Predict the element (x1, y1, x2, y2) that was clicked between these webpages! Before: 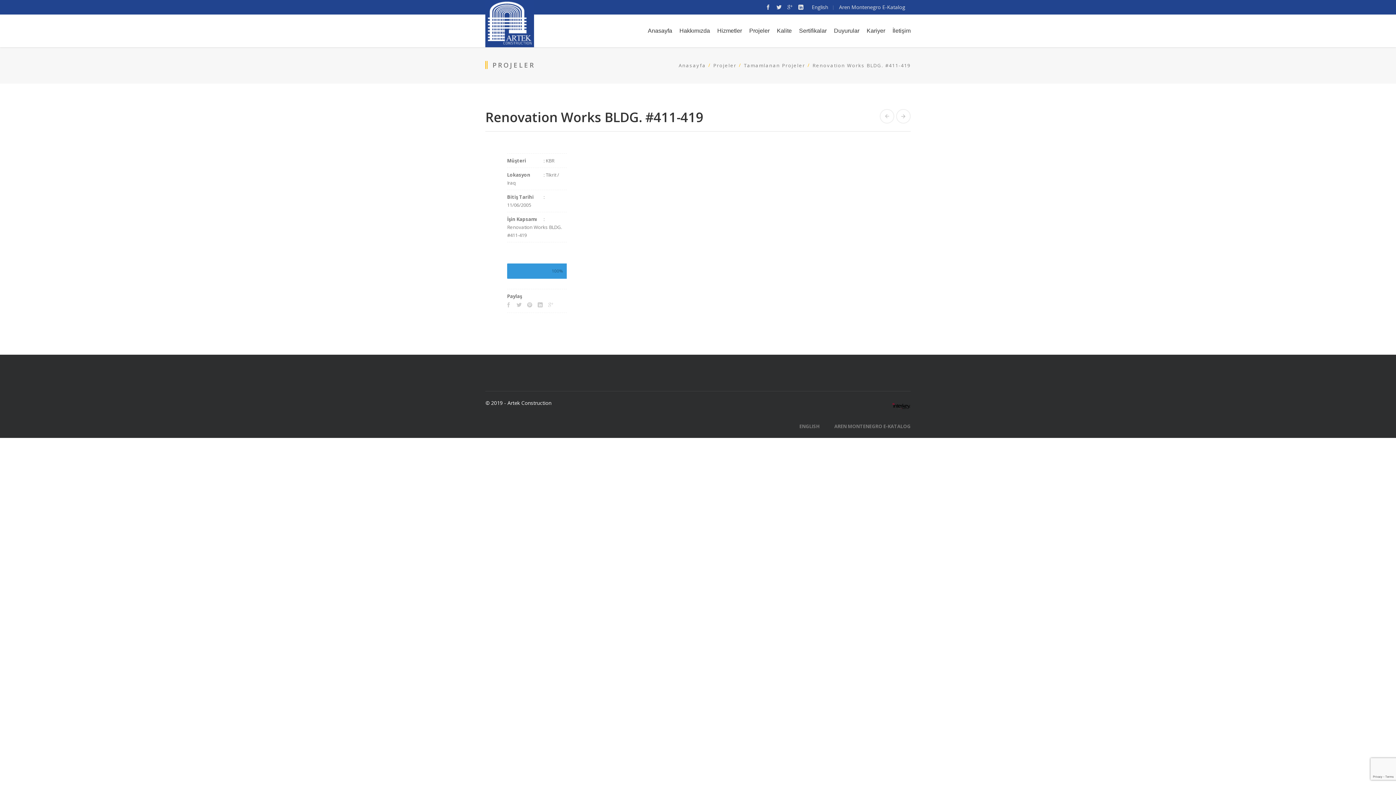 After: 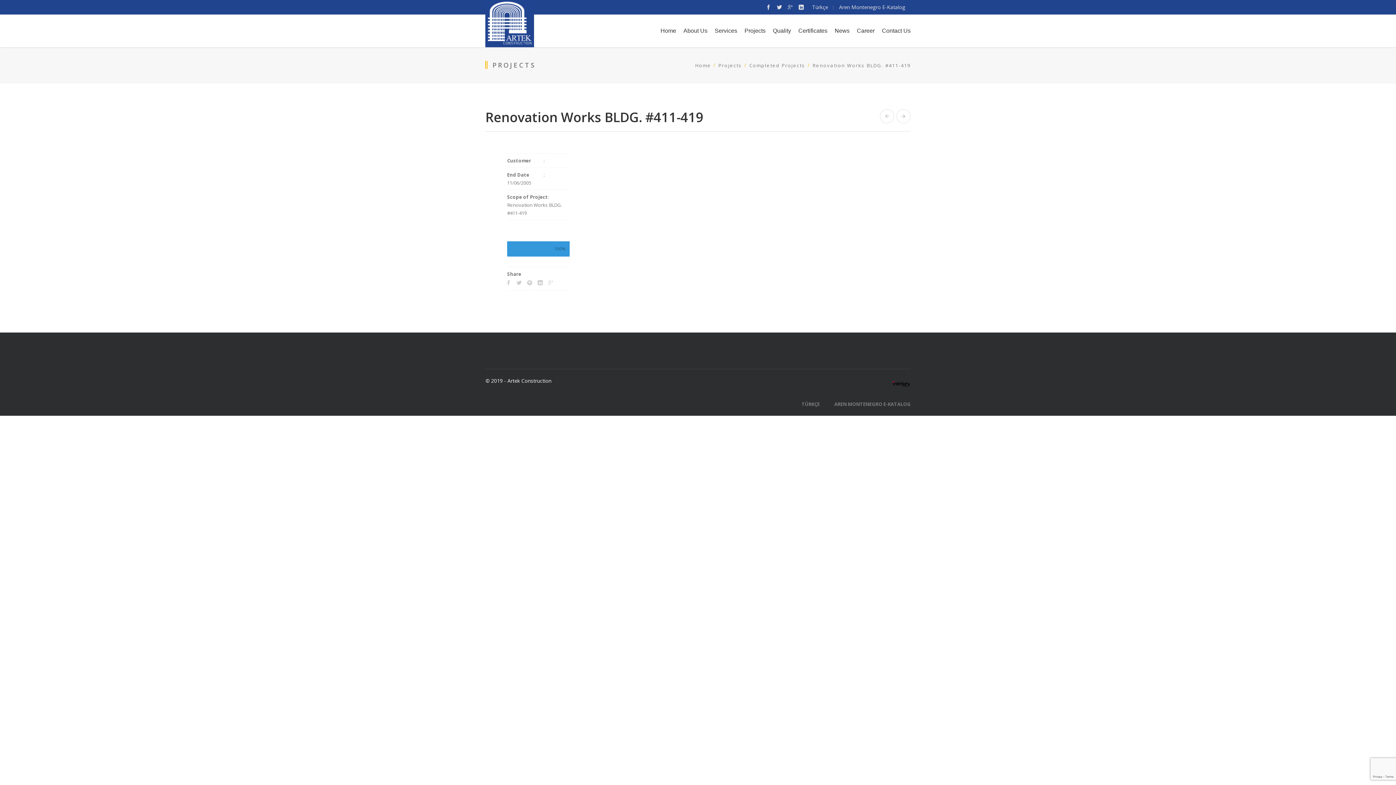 Action: bbox: (799, 420, 820, 432) label: ENGLISH